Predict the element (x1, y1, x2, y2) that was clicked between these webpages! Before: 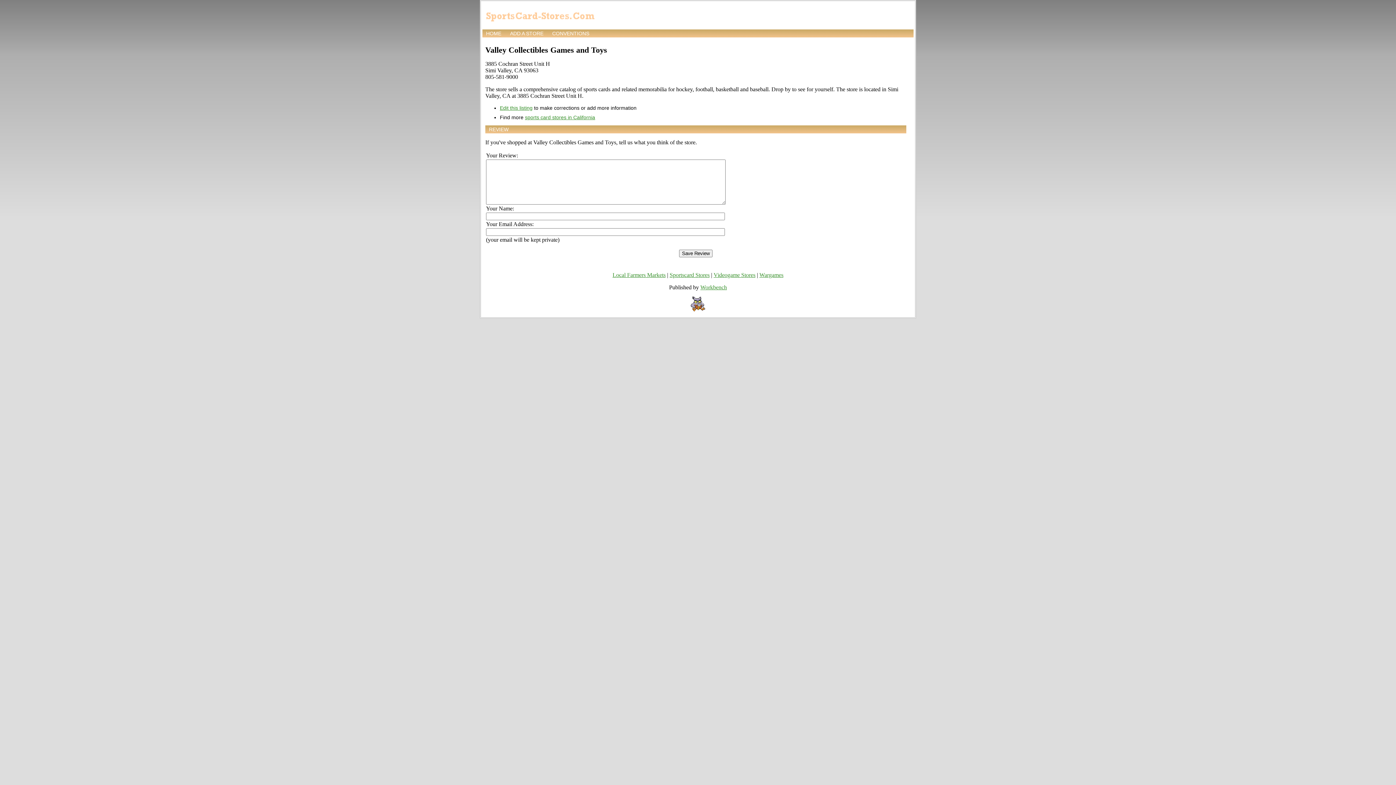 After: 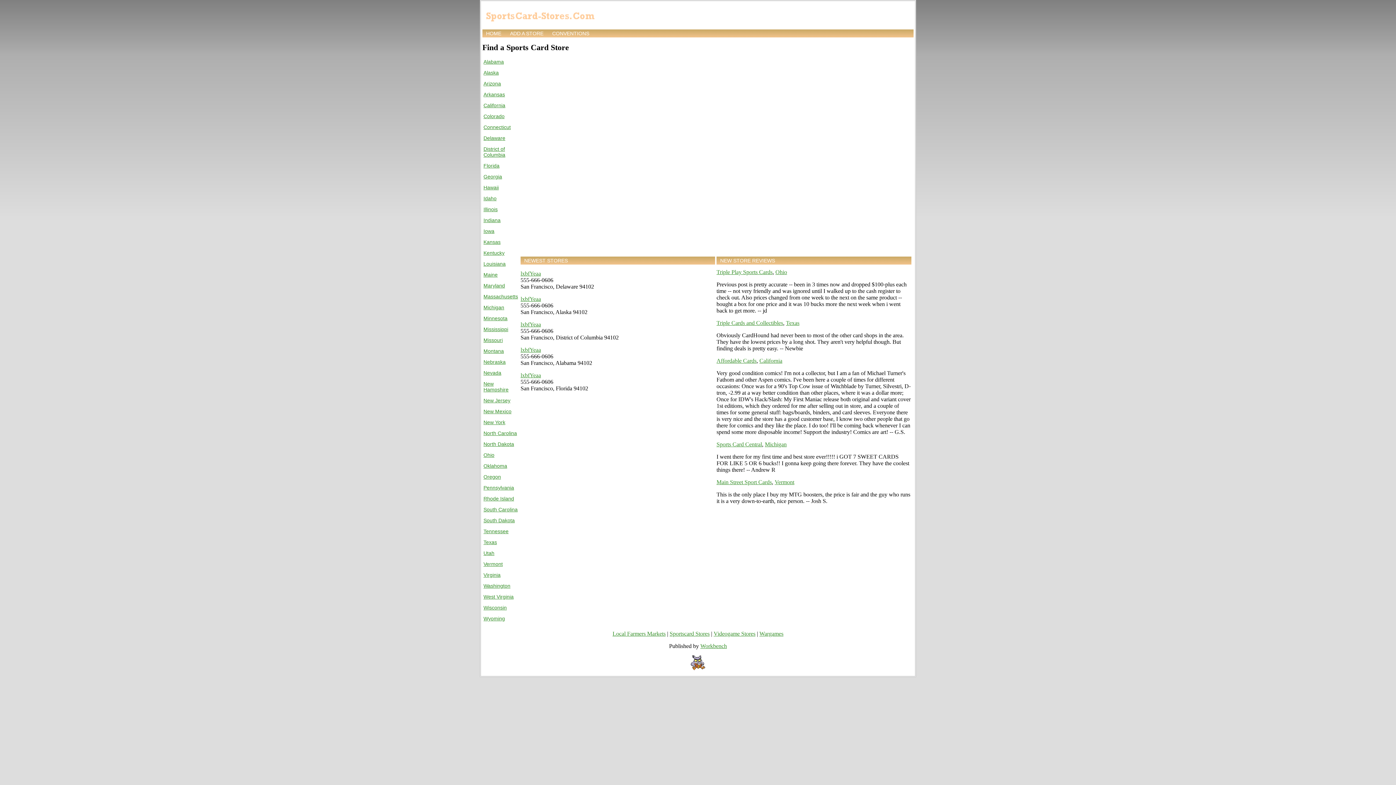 Action: bbox: (482, 16, 597, 26)